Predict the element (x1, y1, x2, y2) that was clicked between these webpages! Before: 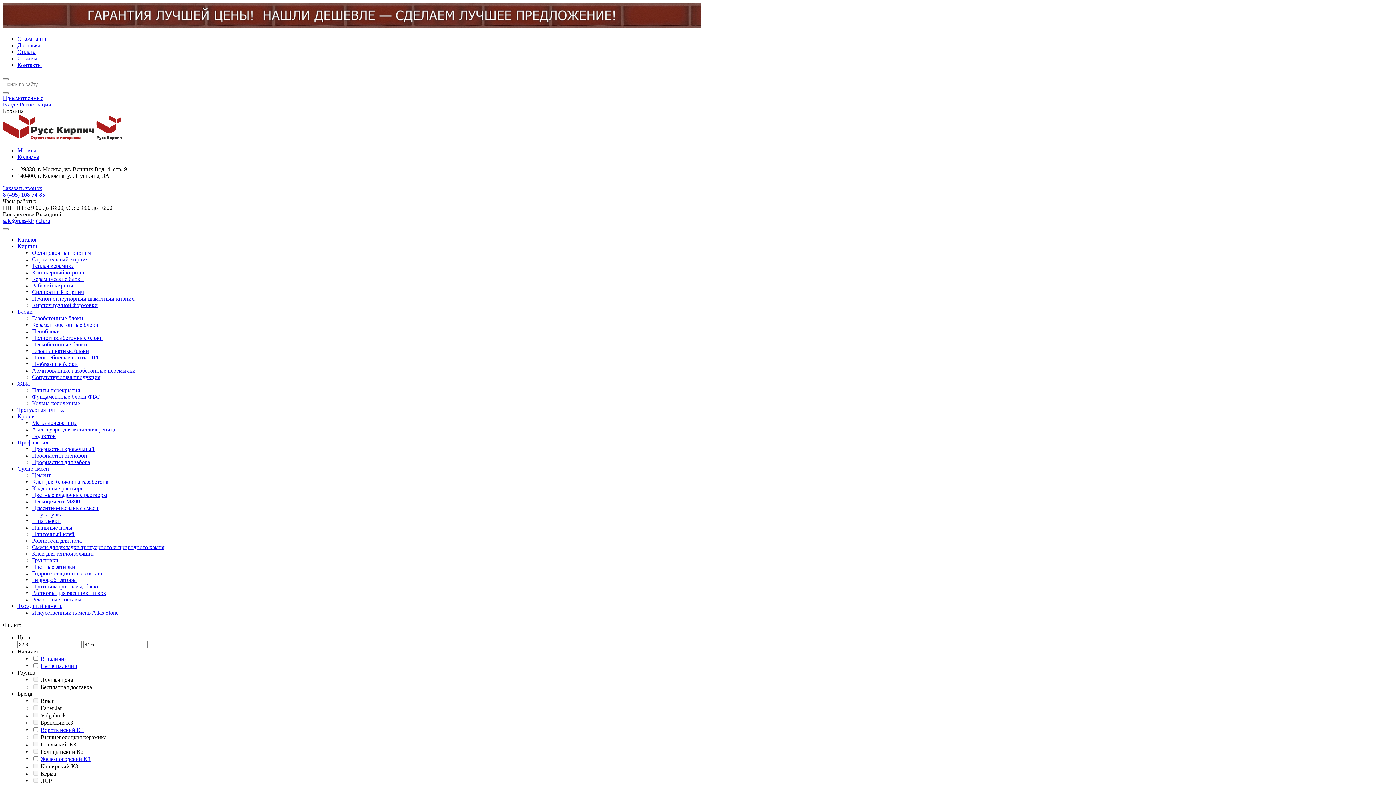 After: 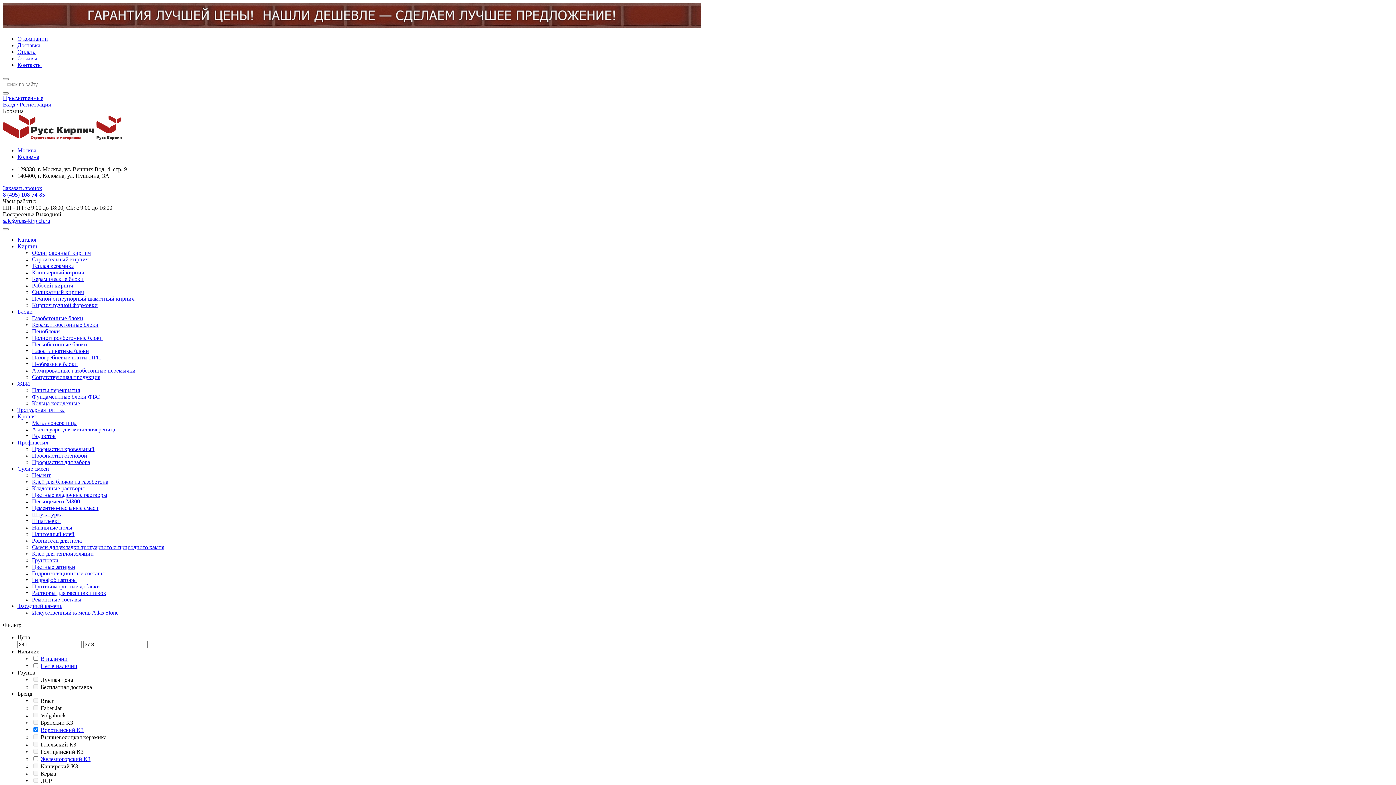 Action: label: Воротынский КЗ bbox: (40, 727, 83, 733)